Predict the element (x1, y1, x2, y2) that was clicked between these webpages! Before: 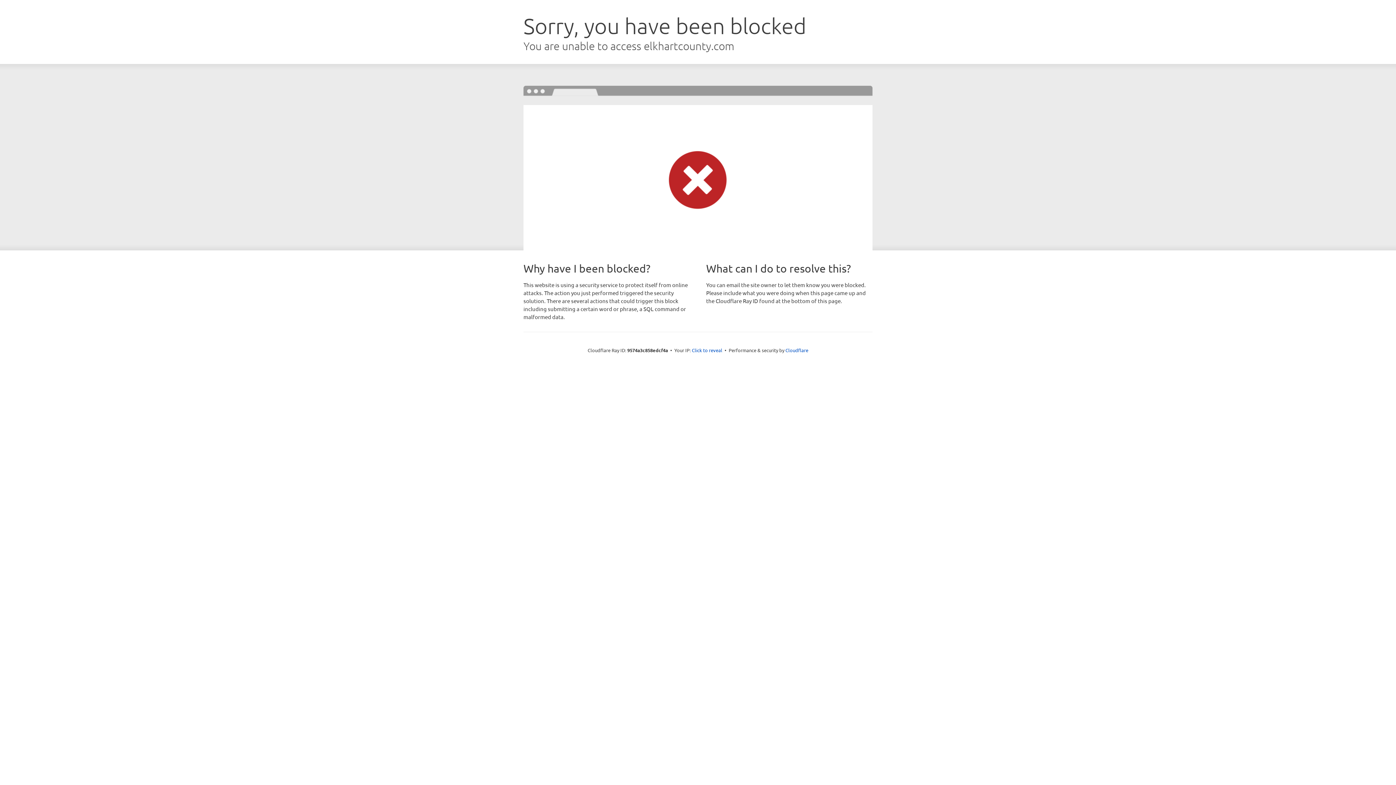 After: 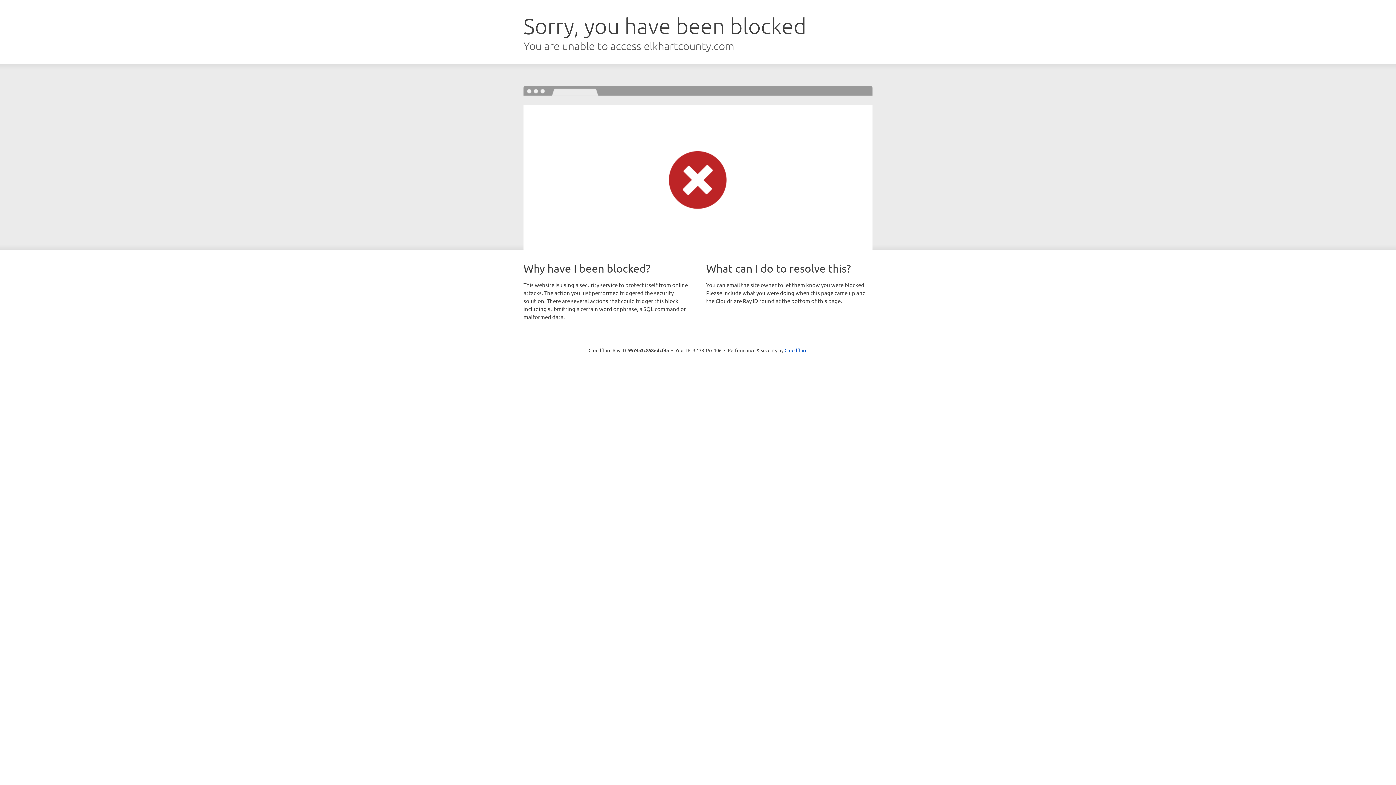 Action: label: Click to reveal bbox: (692, 346, 722, 353)